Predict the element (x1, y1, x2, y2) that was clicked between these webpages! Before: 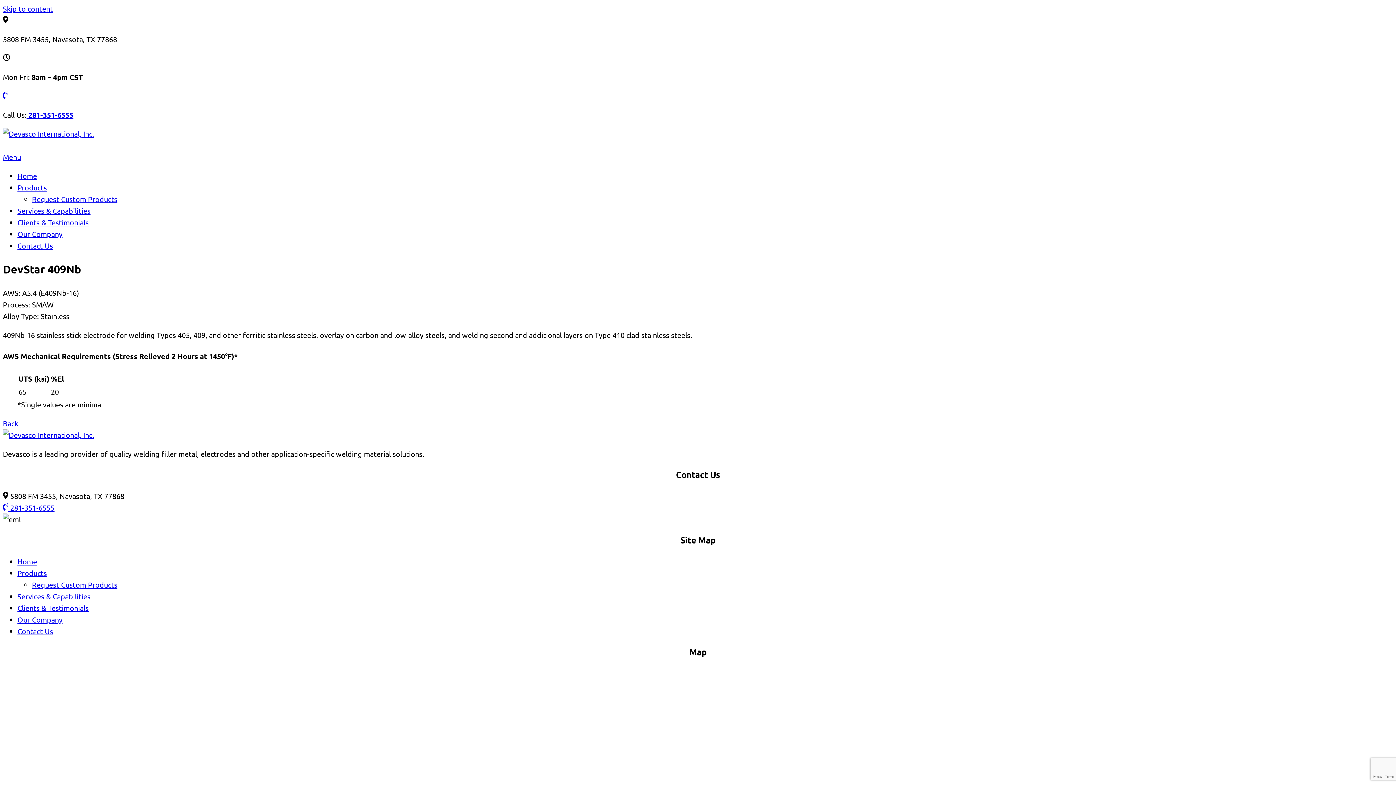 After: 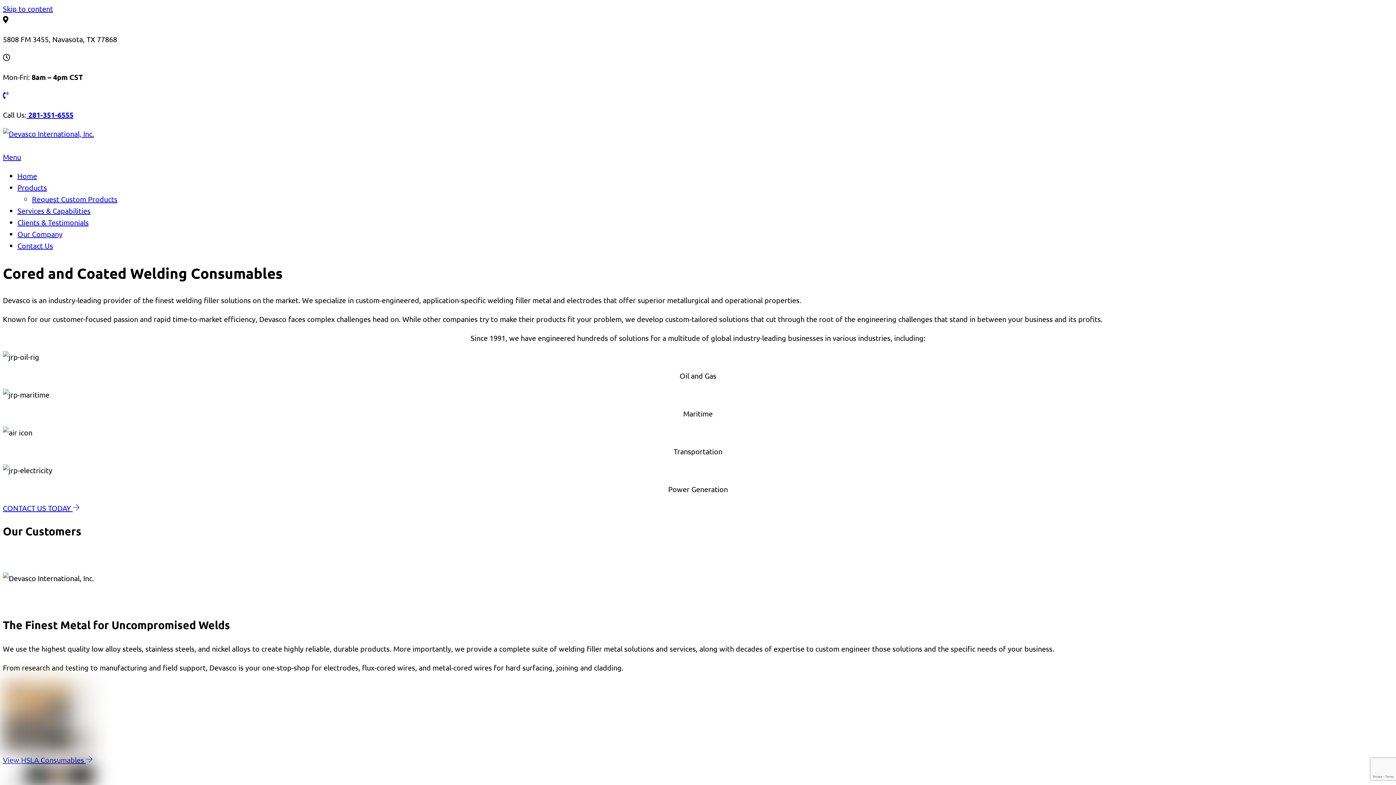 Action: bbox: (2, 430, 94, 439)